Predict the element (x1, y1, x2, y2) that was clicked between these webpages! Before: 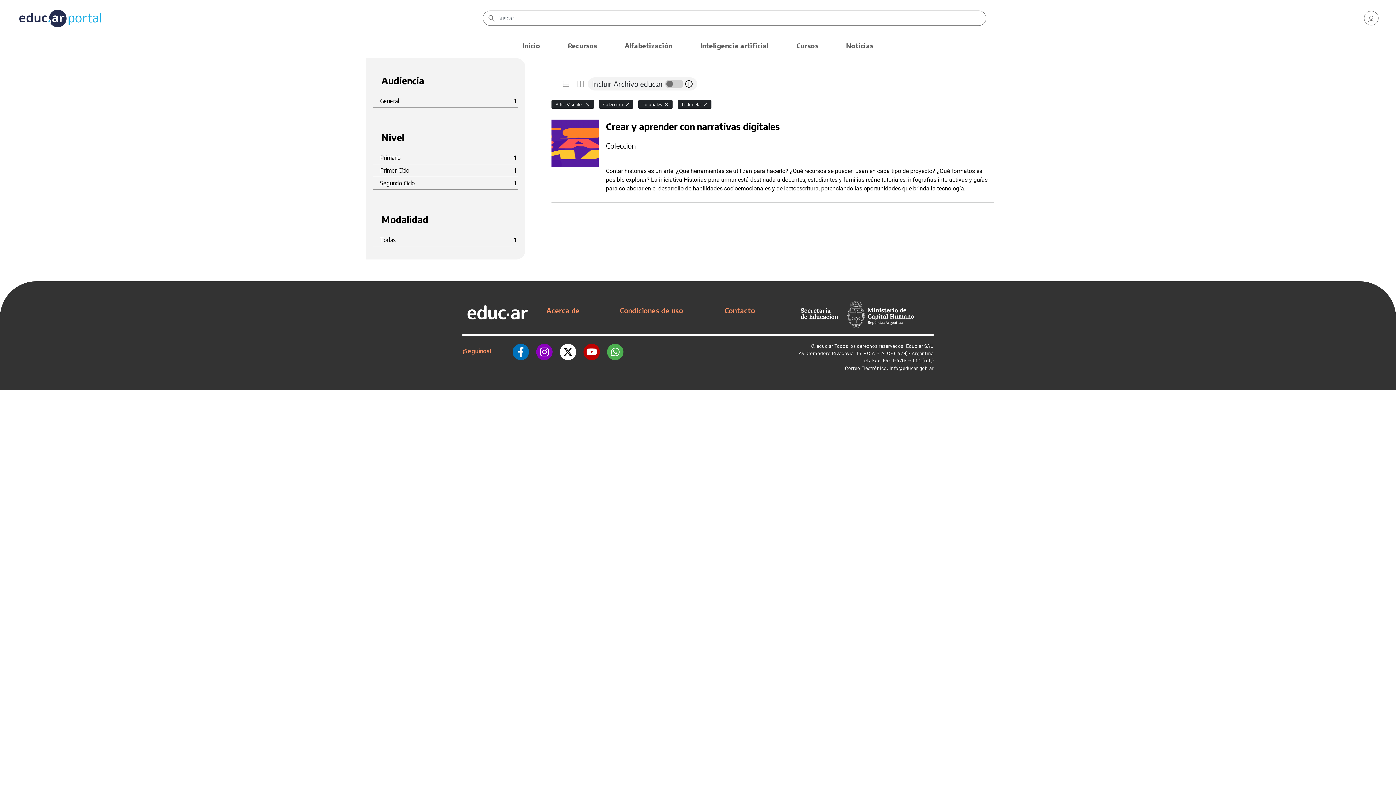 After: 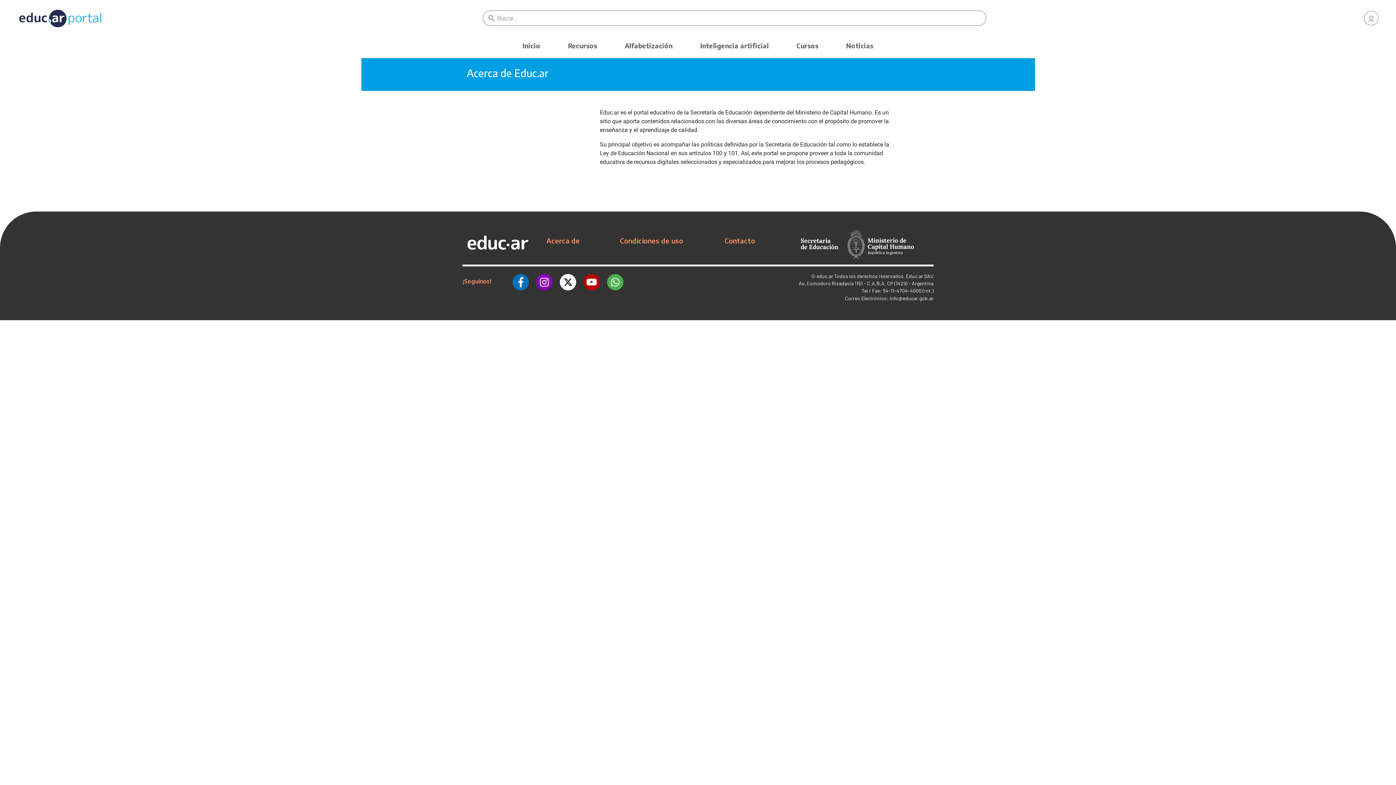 Action: label: Acerca de bbox: (546, 306, 580, 314)